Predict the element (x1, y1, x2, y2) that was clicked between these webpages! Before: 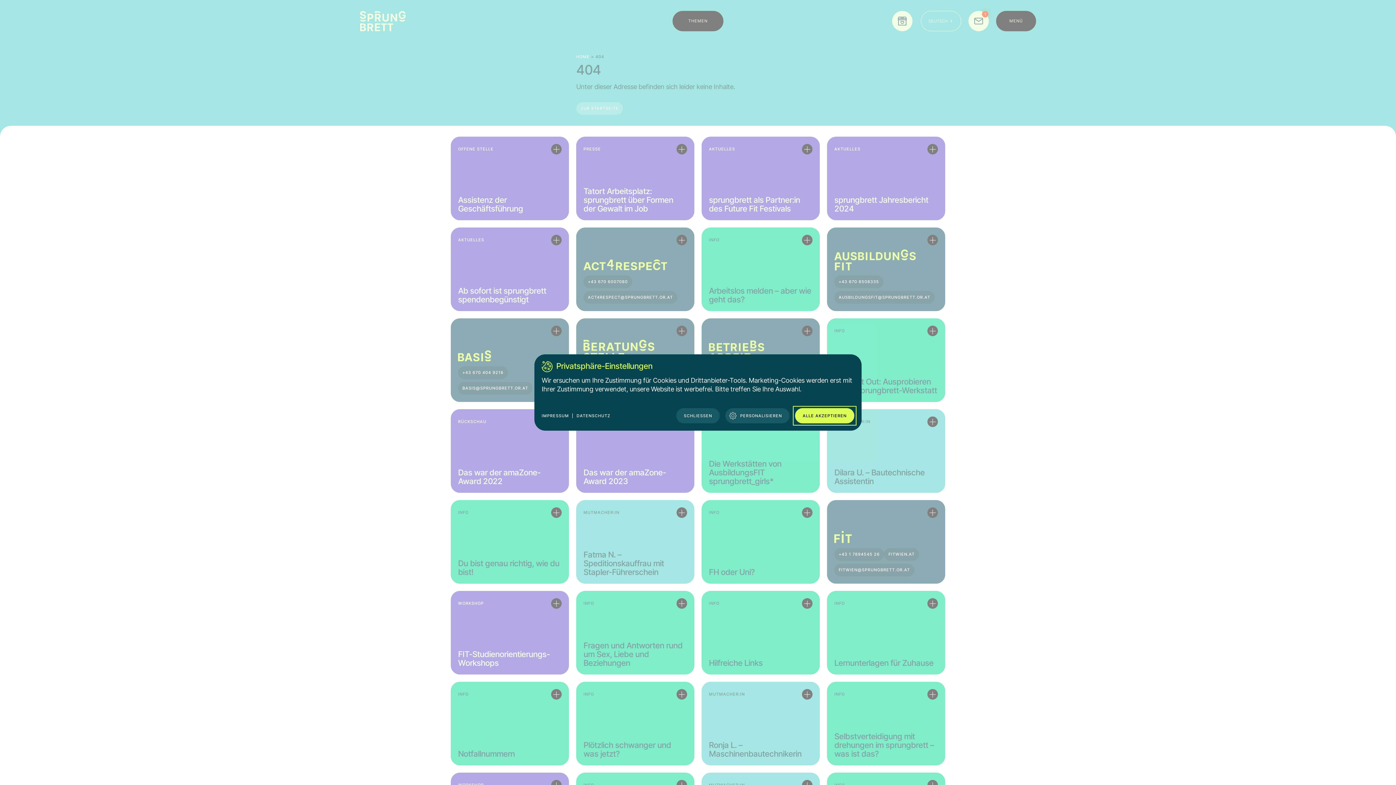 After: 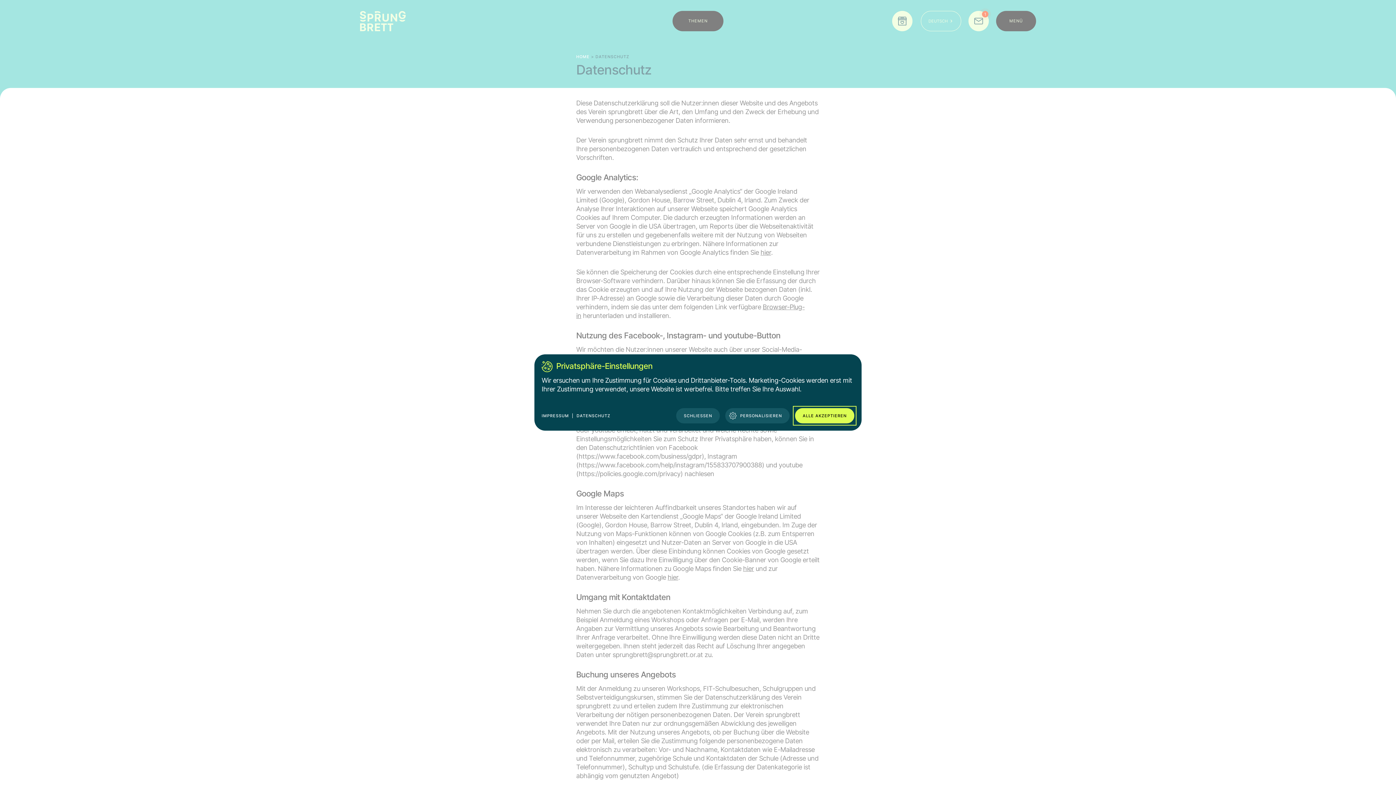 Action: label: DATENSCHUTZ bbox: (576, 413, 610, 418)